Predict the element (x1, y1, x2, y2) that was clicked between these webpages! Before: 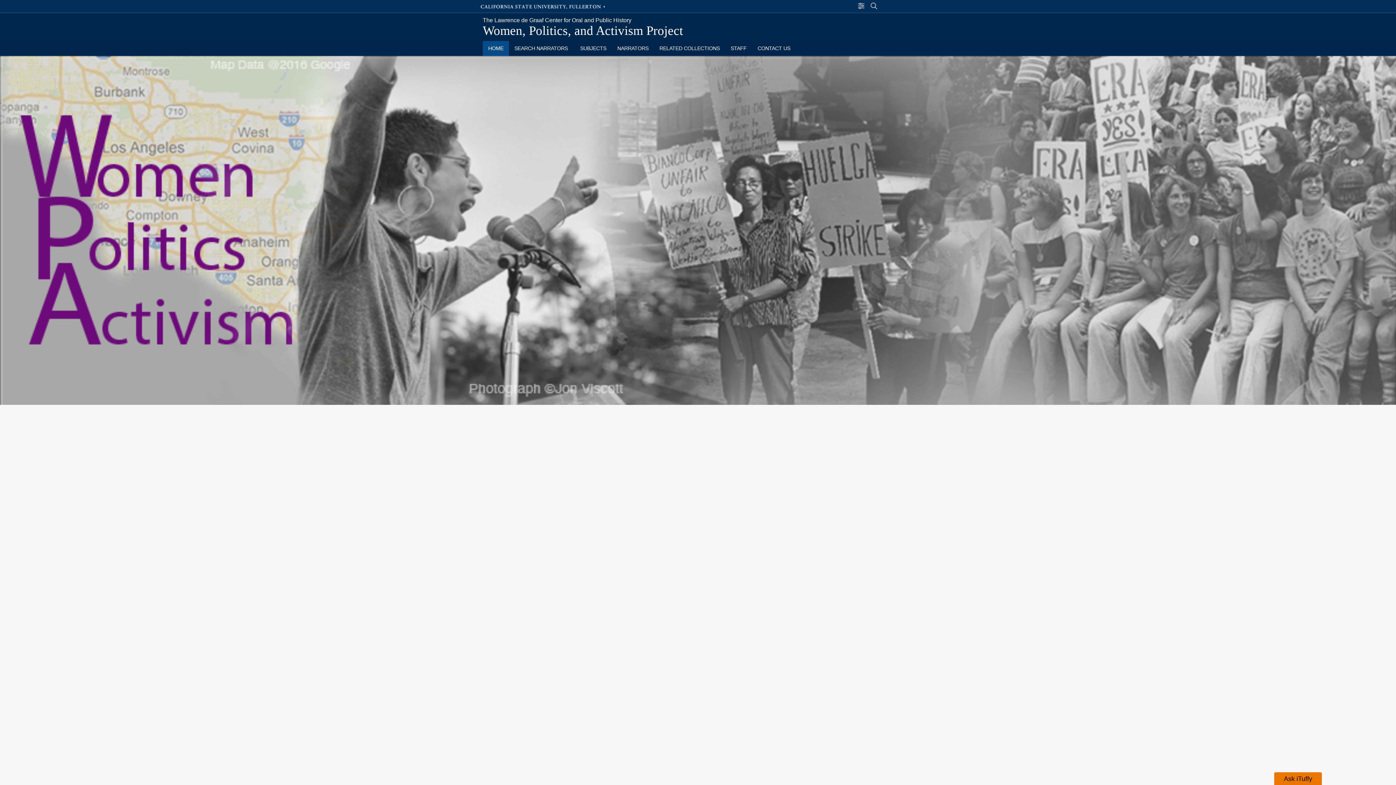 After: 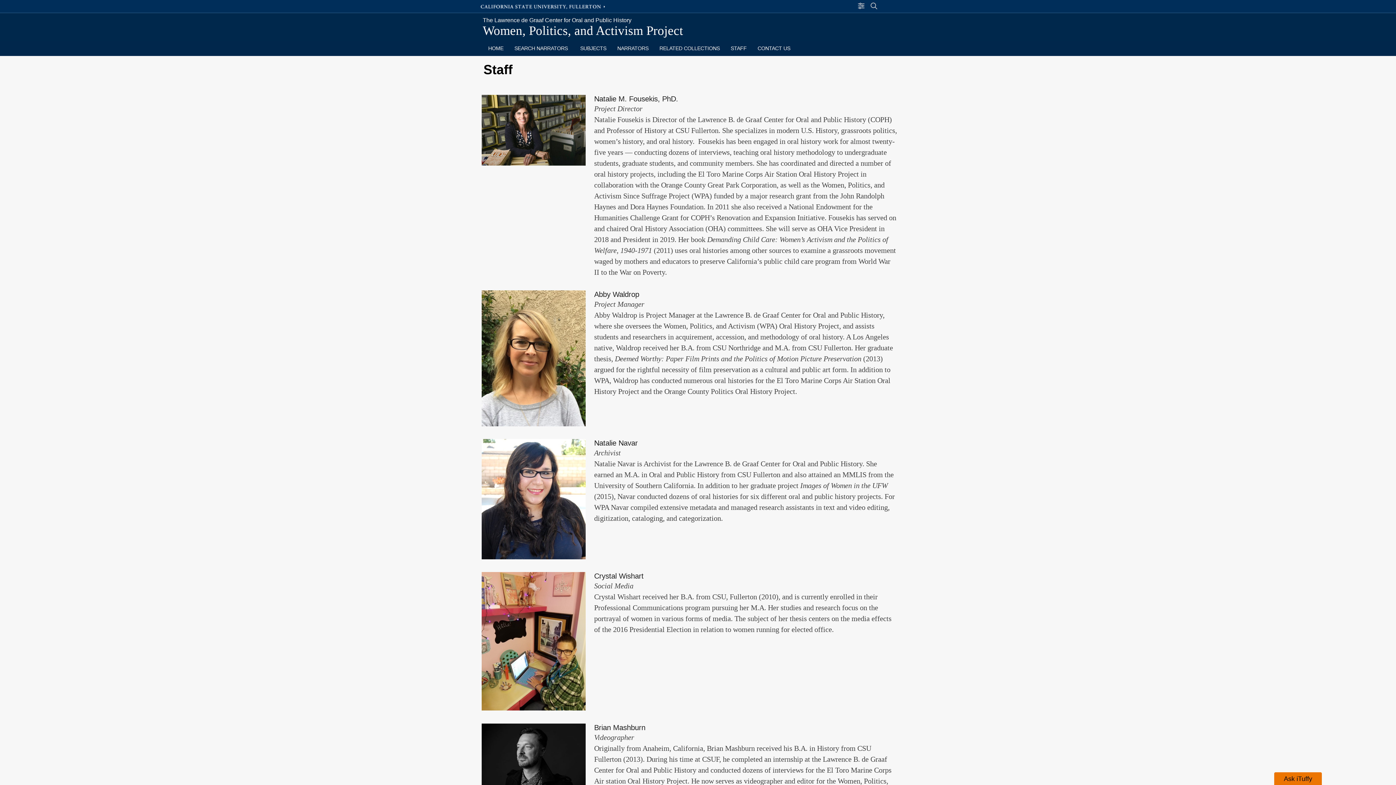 Action: bbox: (725, 41, 752, 56) label: STAFF